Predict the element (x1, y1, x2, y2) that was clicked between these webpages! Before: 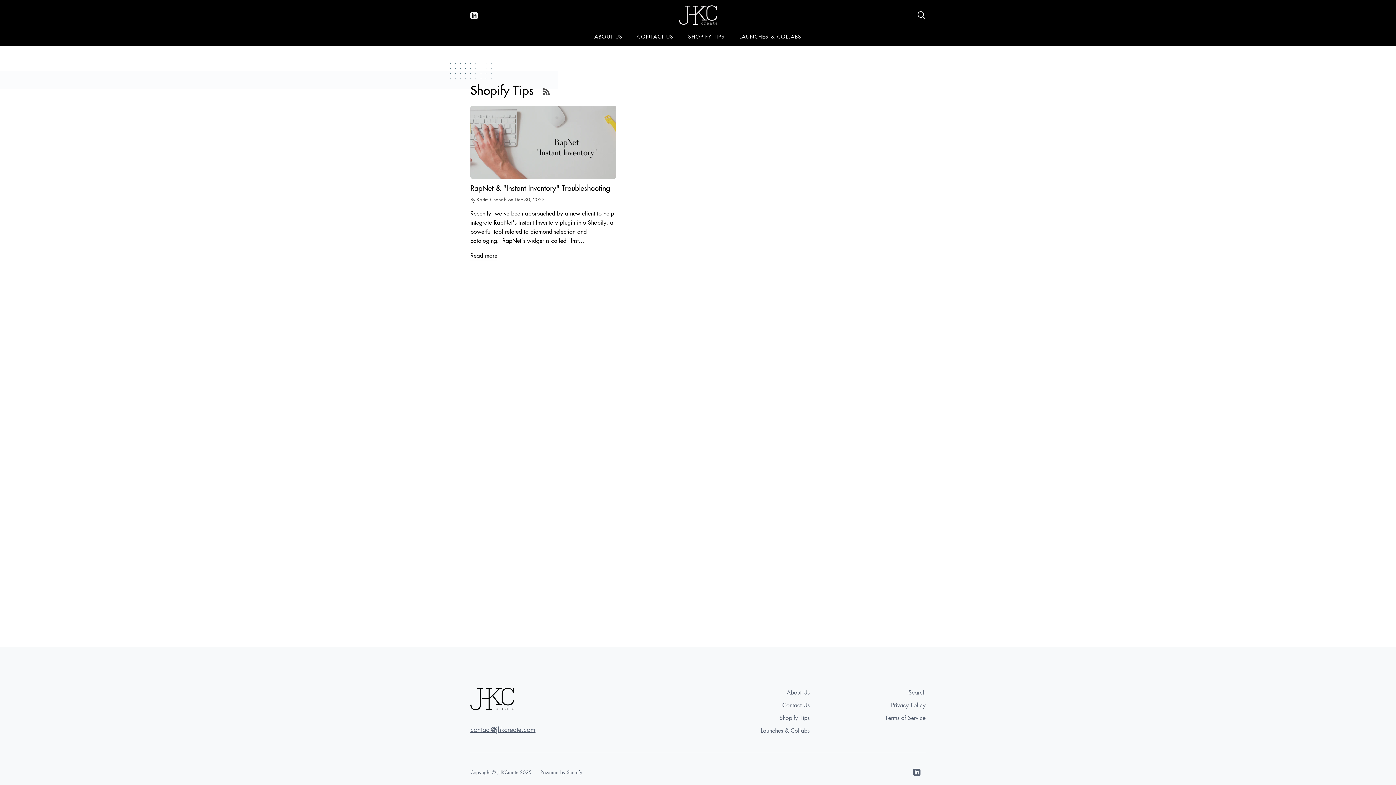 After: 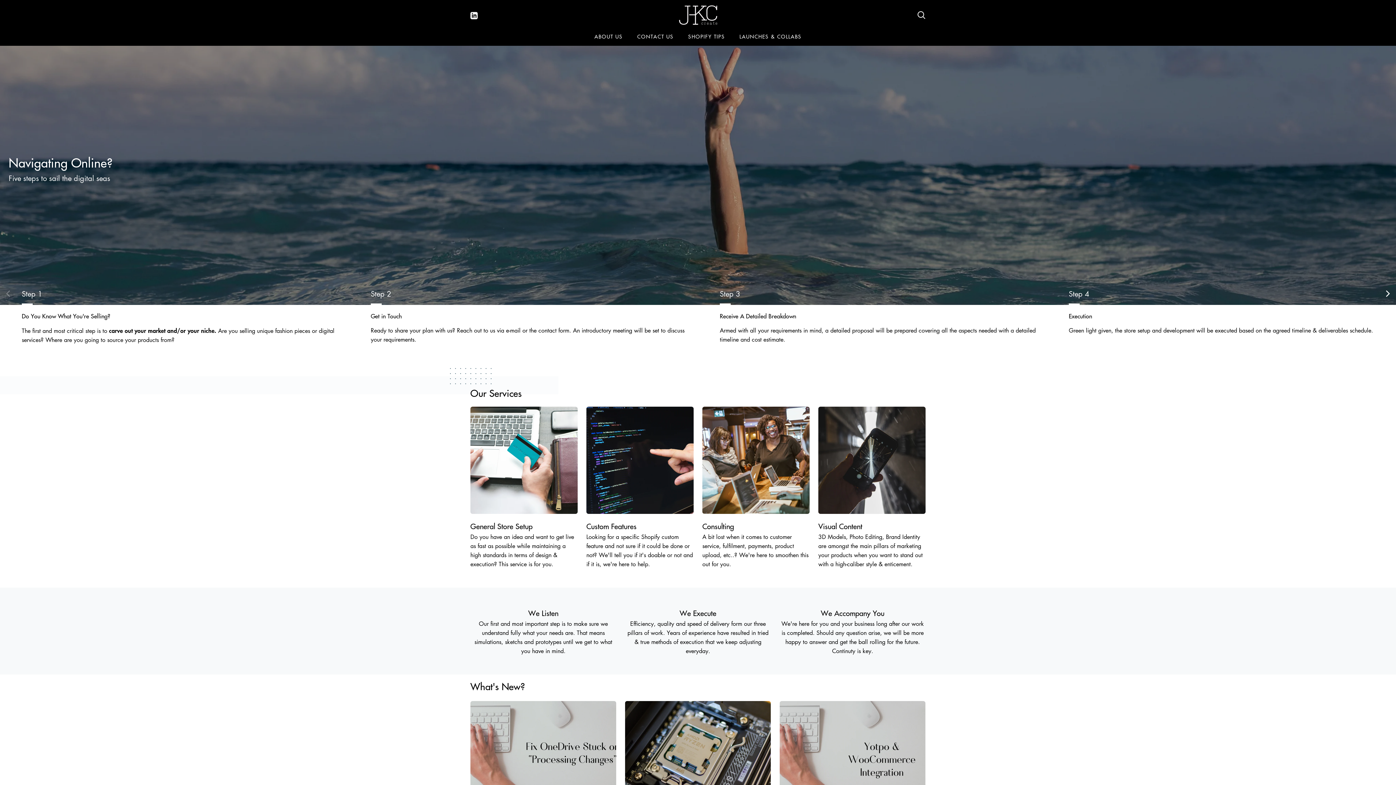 Action: bbox: (679, 5, 717, 24)